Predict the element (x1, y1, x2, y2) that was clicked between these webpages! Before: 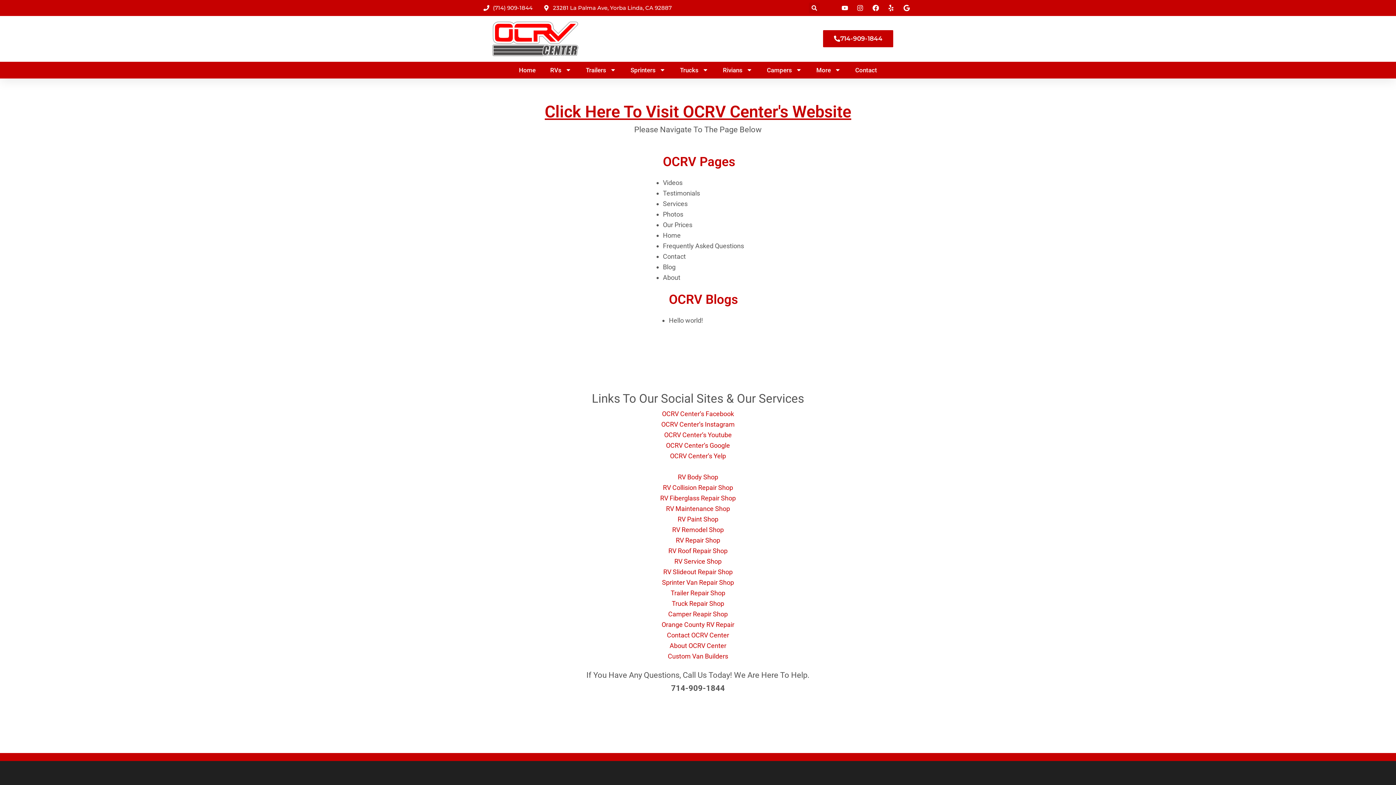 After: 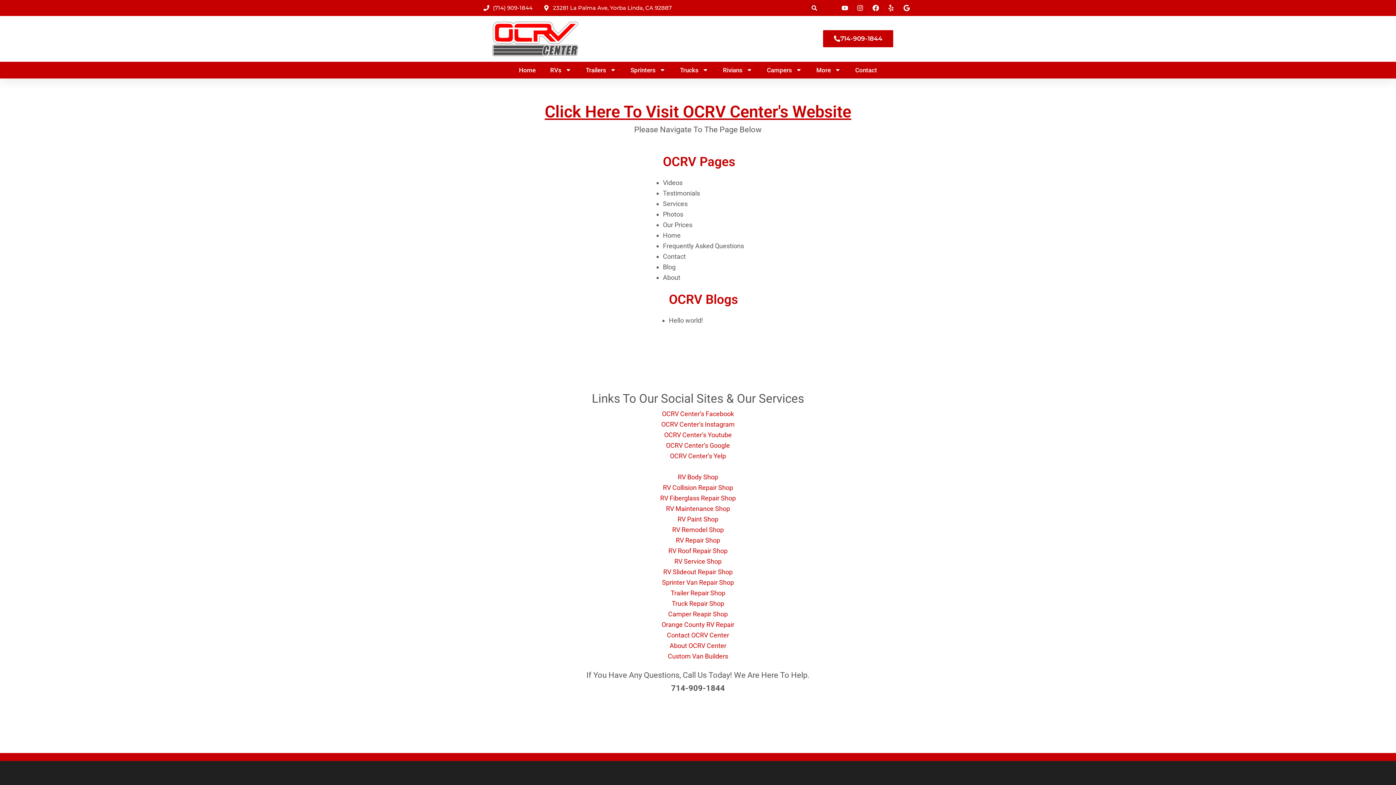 Action: bbox: (887, 4, 897, 11)